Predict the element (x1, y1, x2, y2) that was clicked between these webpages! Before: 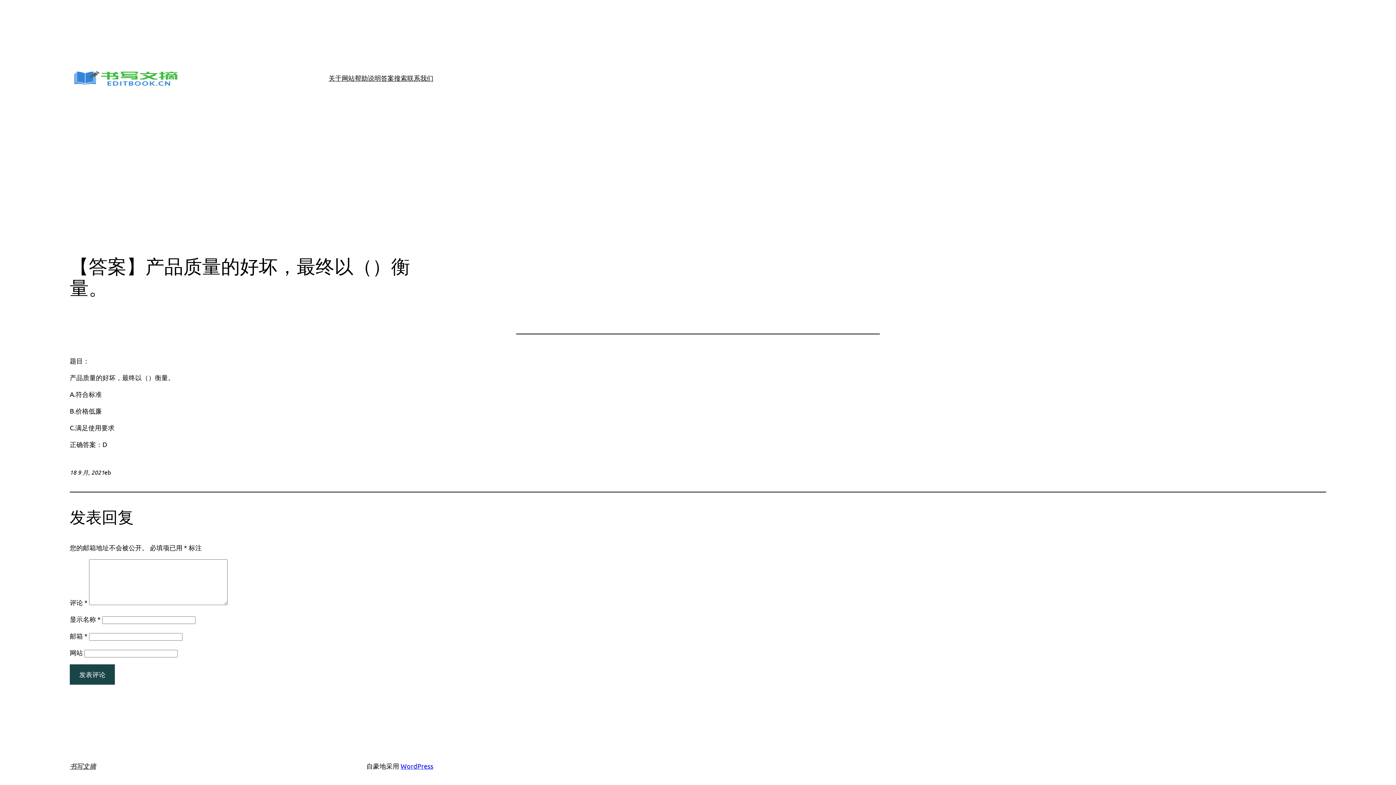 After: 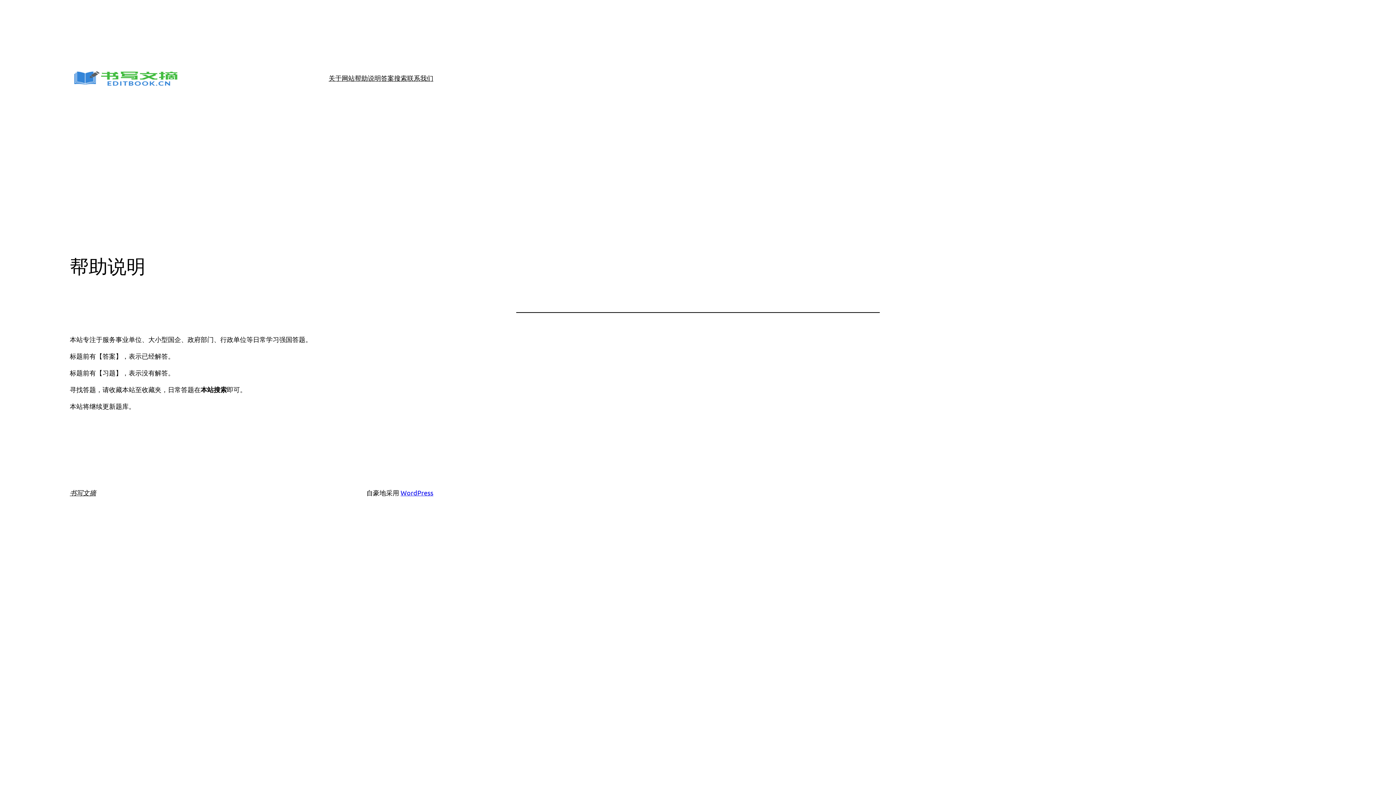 Action: label: 帮助说明 bbox: (354, 72, 381, 83)